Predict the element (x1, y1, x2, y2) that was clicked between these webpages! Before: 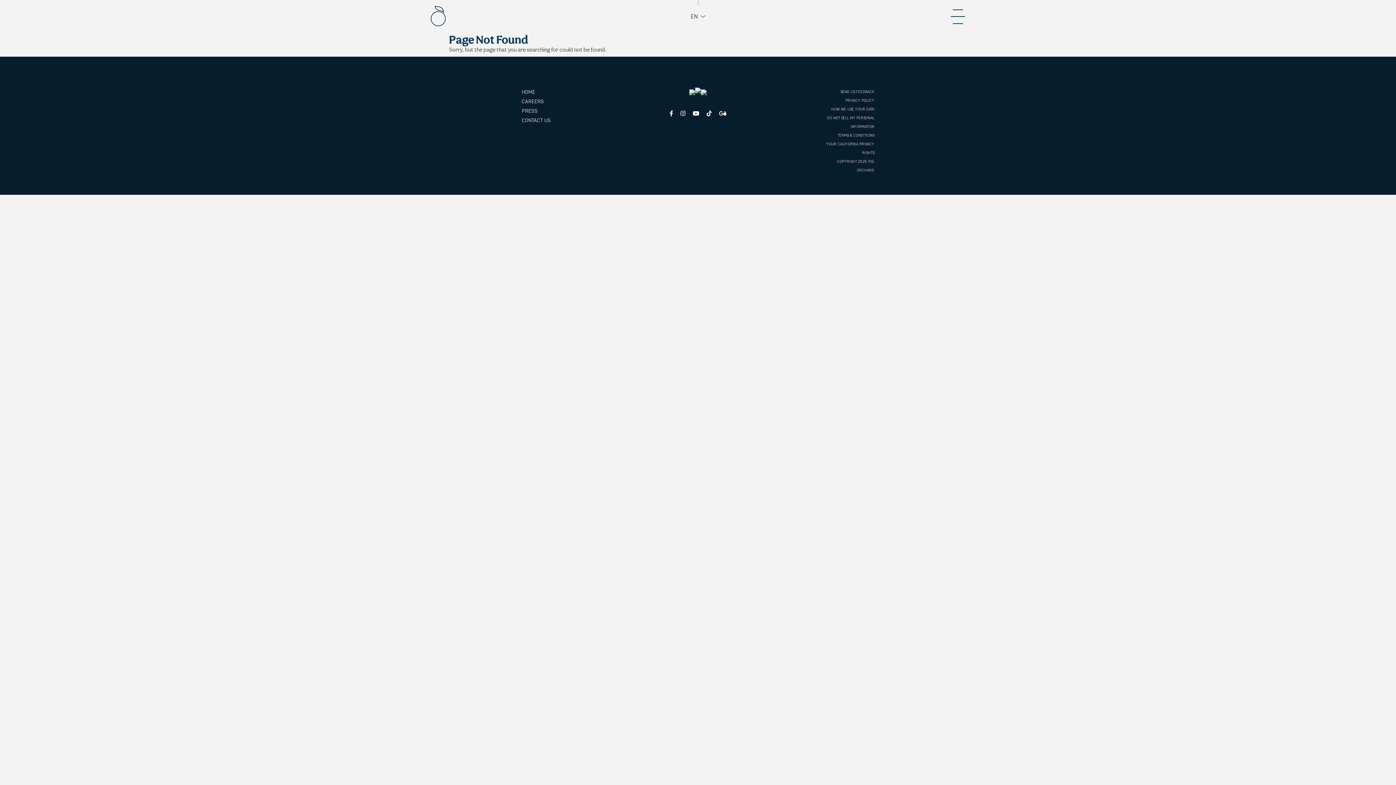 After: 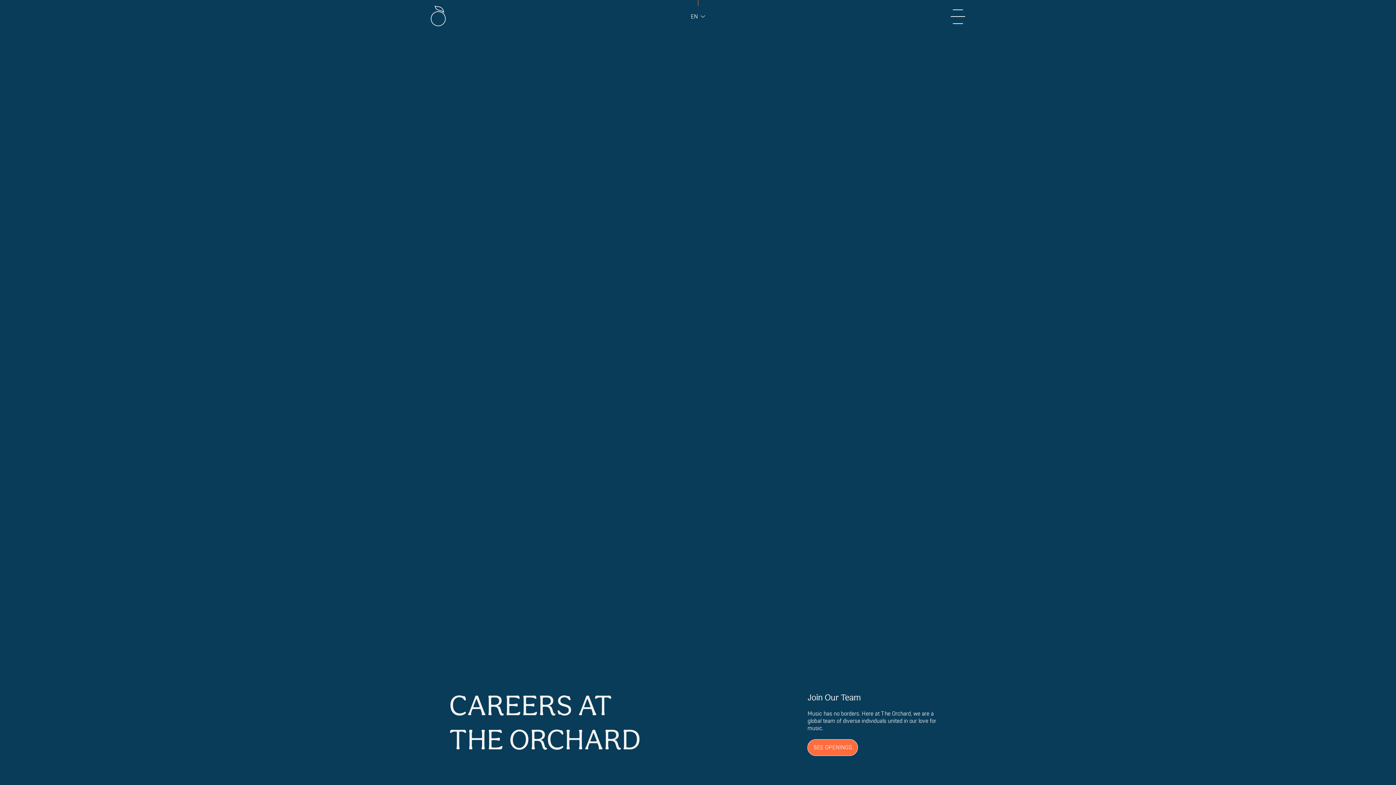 Action: label: CAREERS bbox: (521, 97, 576, 106)